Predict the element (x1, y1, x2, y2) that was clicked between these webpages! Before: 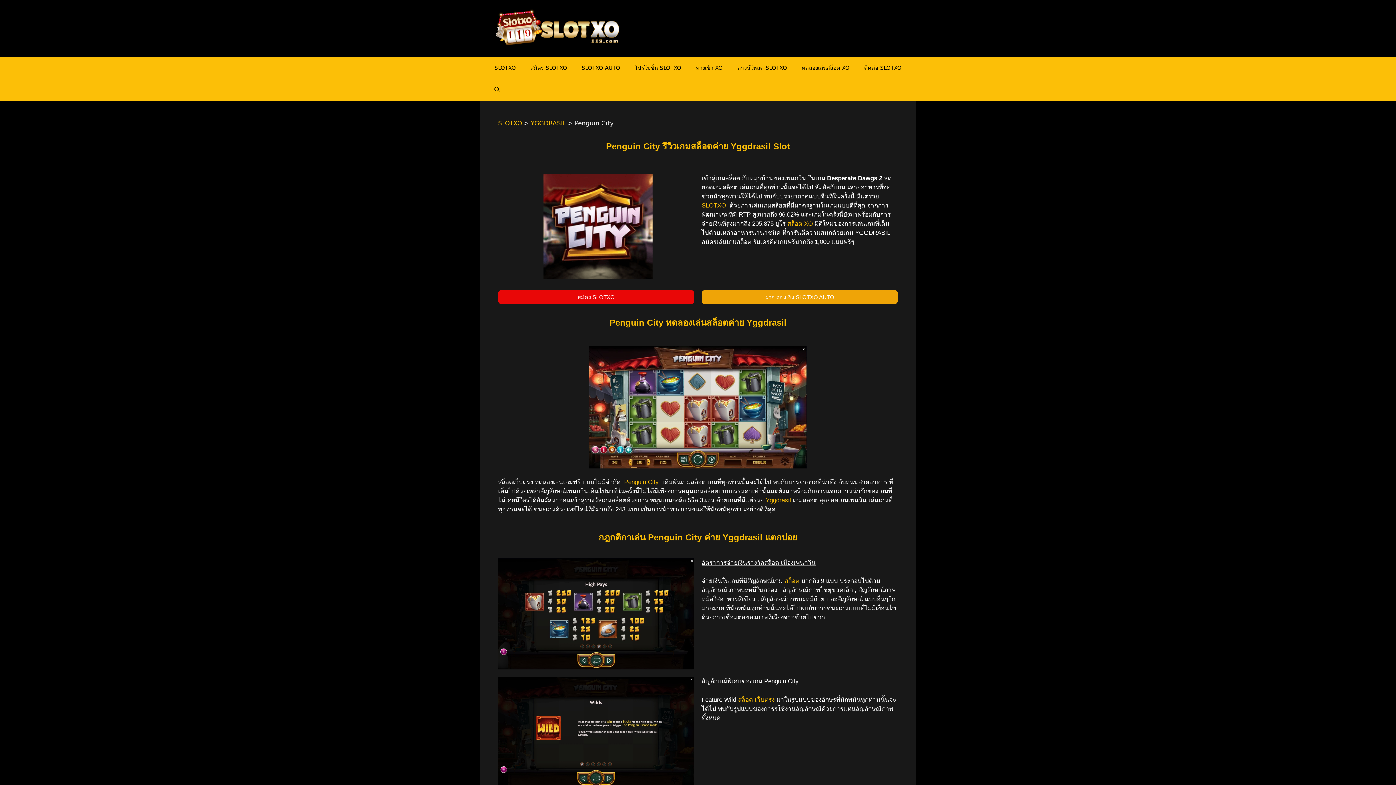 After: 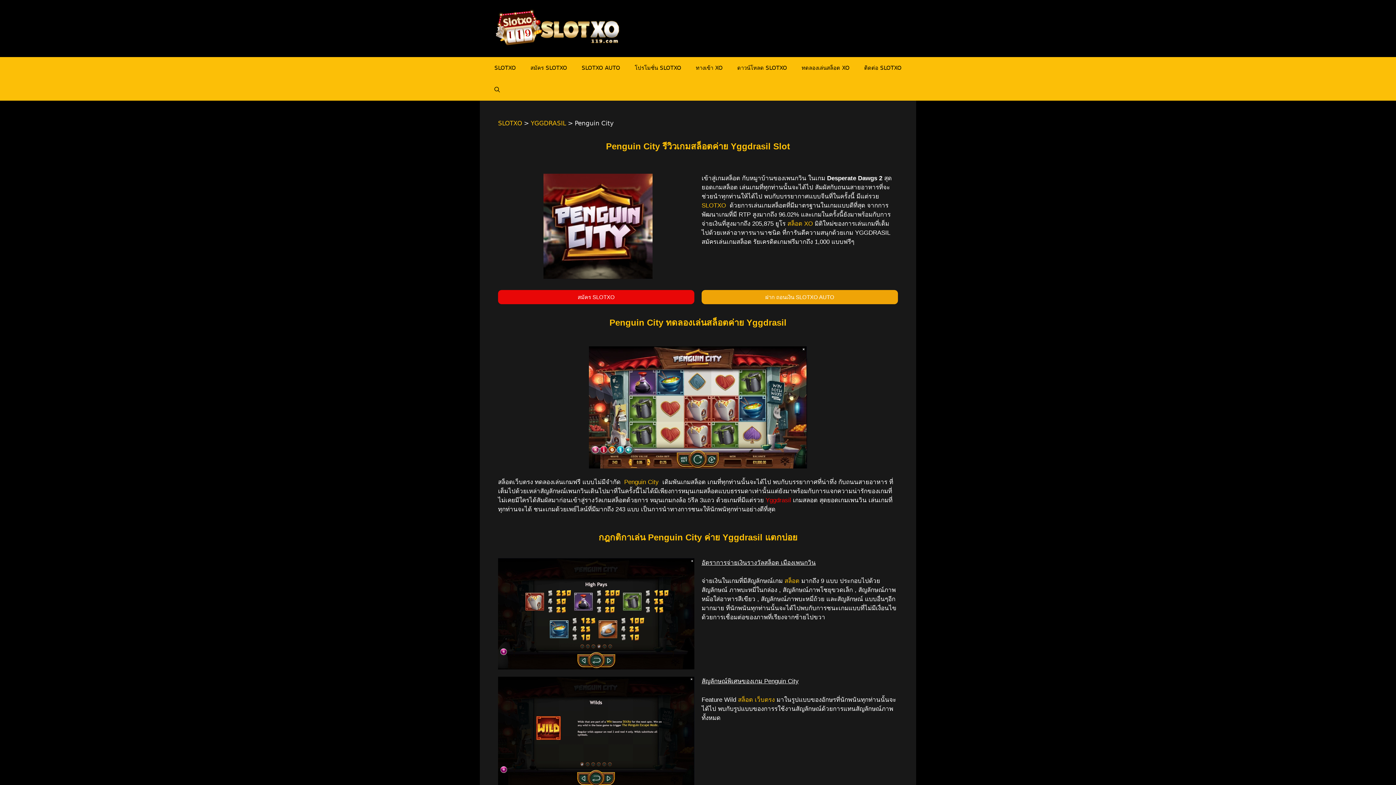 Action: label: Yggdrasil bbox: (765, 497, 791, 504)